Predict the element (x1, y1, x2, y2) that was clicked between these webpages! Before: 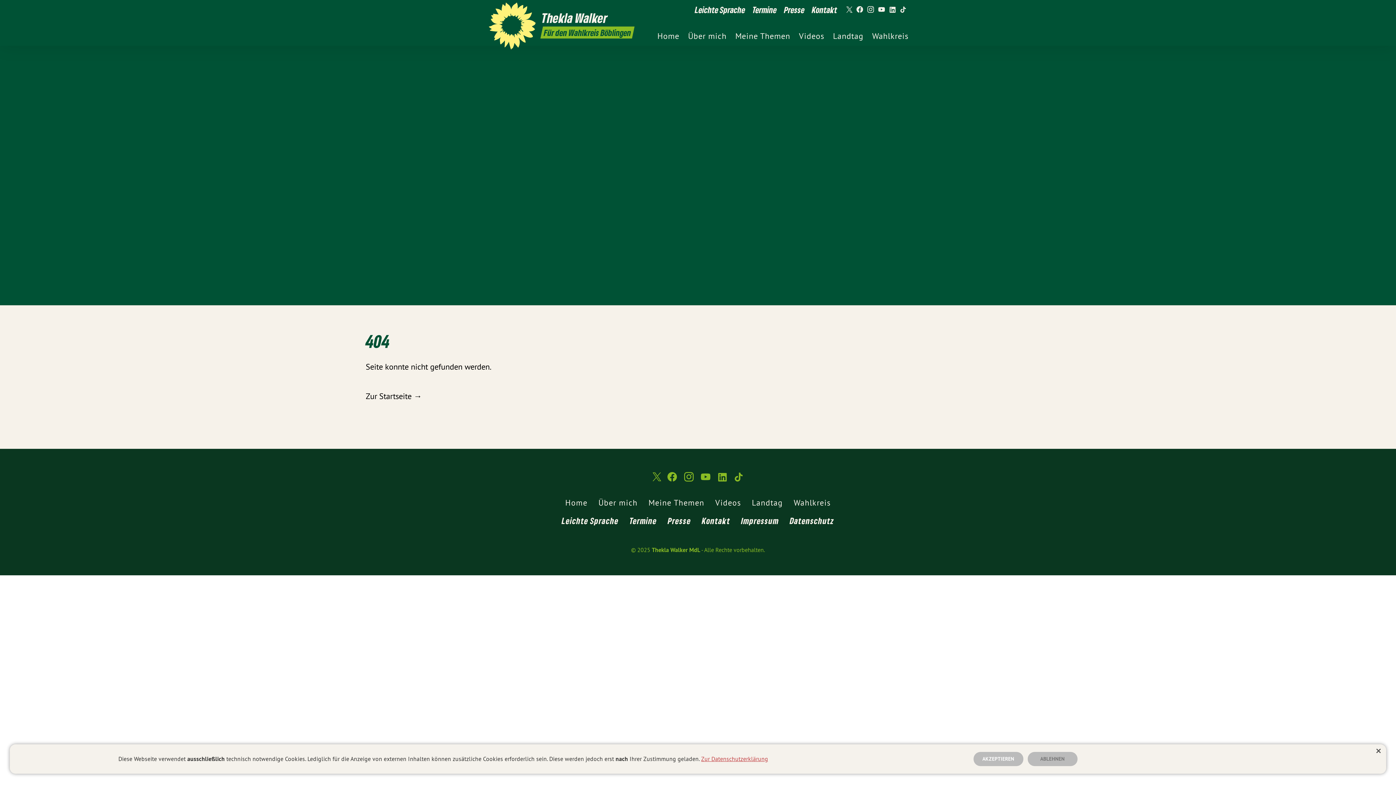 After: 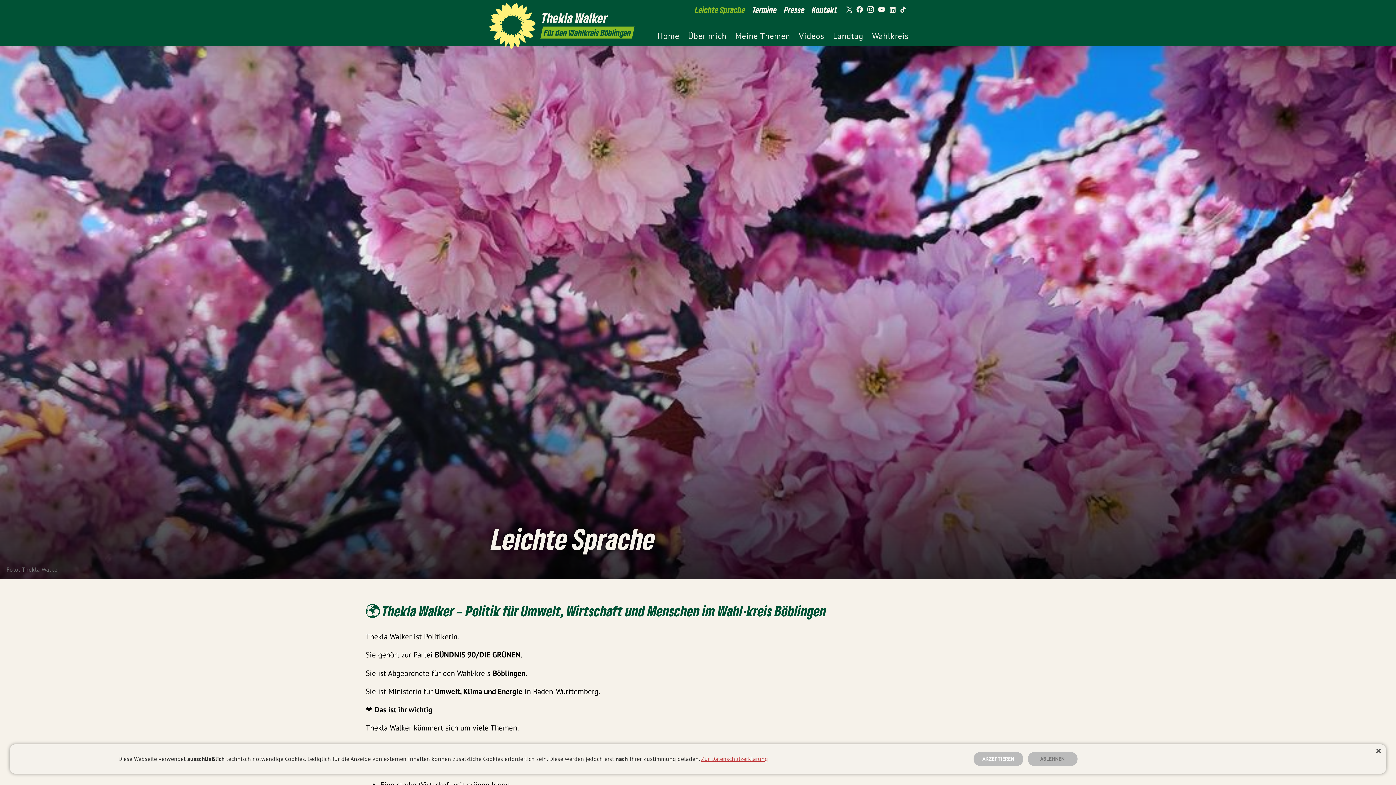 Action: label: Leichte Sprache bbox: (691, 2, 749, 16)